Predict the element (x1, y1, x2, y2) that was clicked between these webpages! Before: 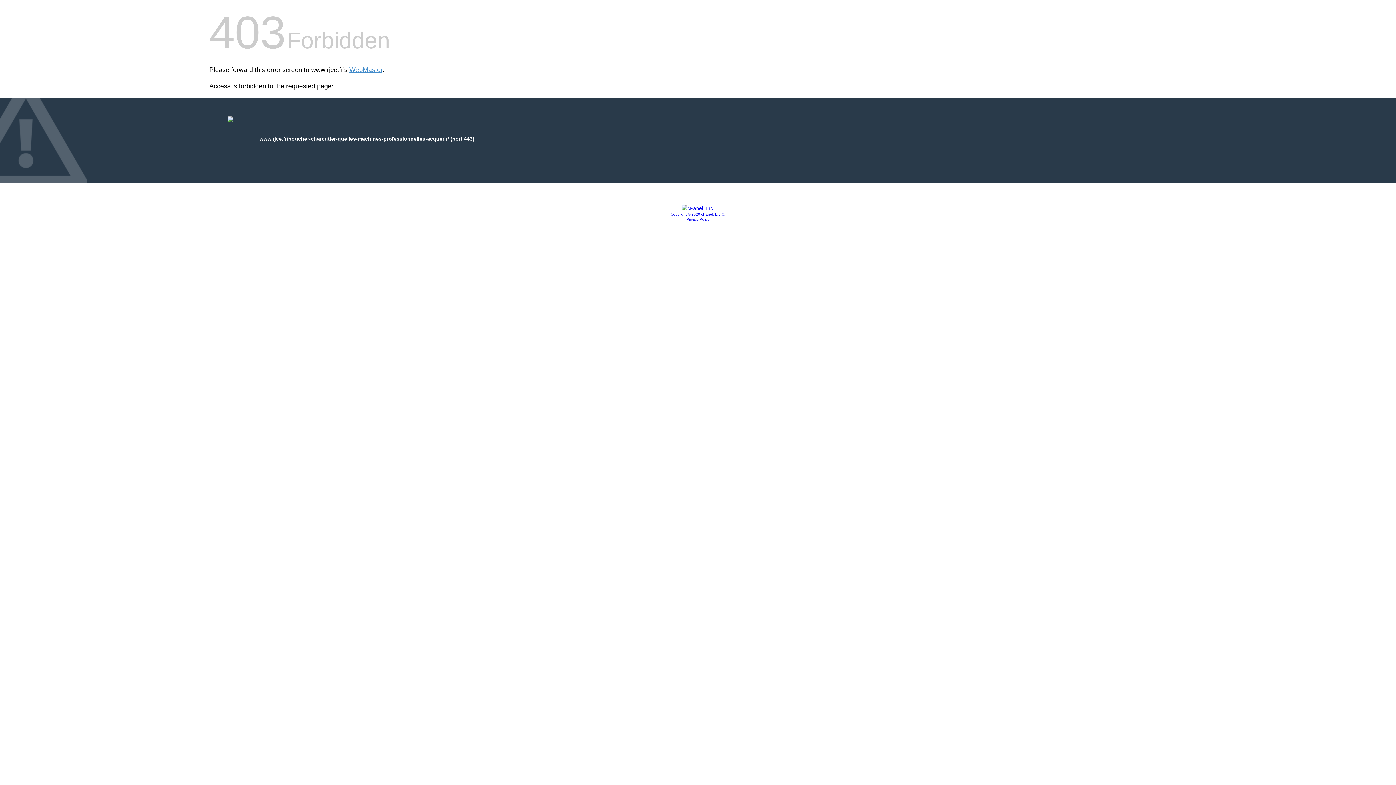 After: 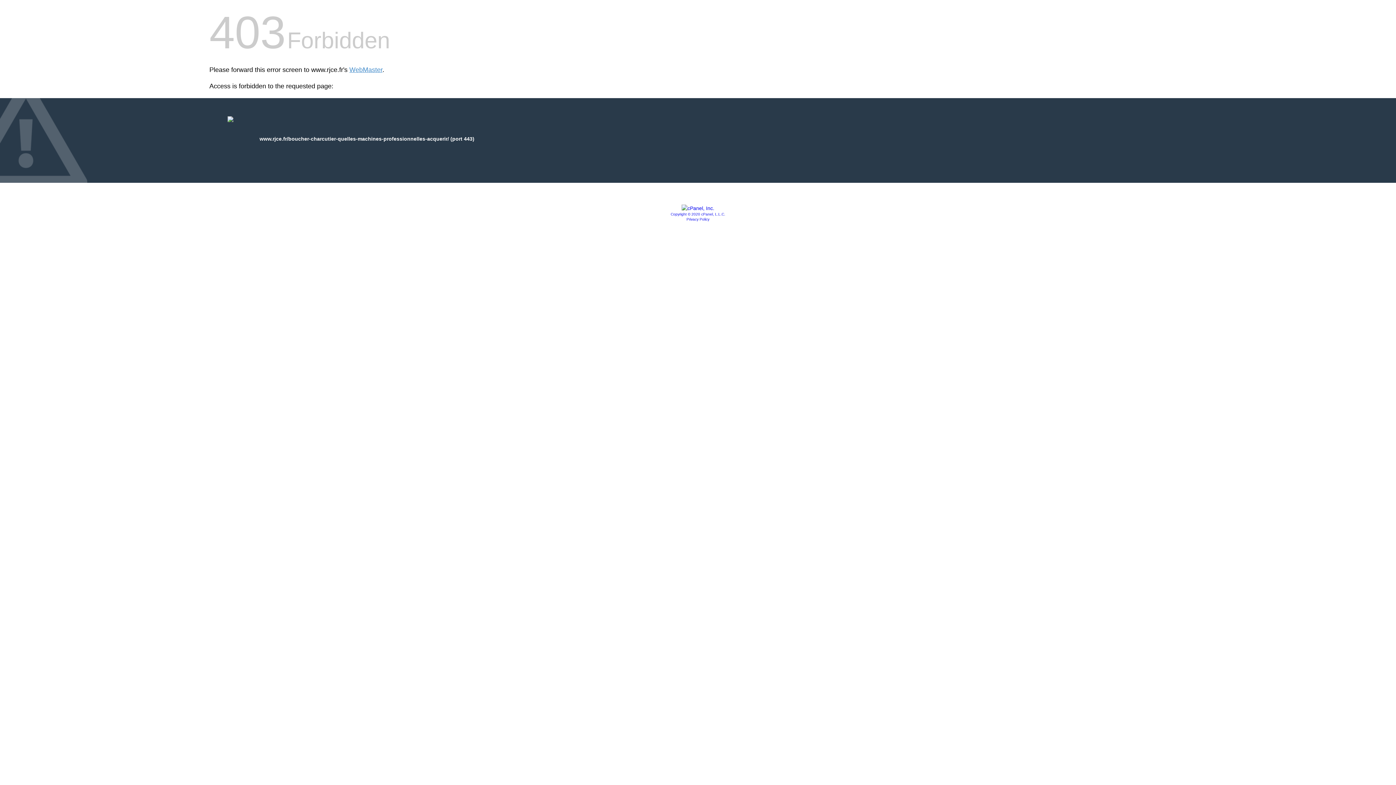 Action: bbox: (681, 205, 714, 211)